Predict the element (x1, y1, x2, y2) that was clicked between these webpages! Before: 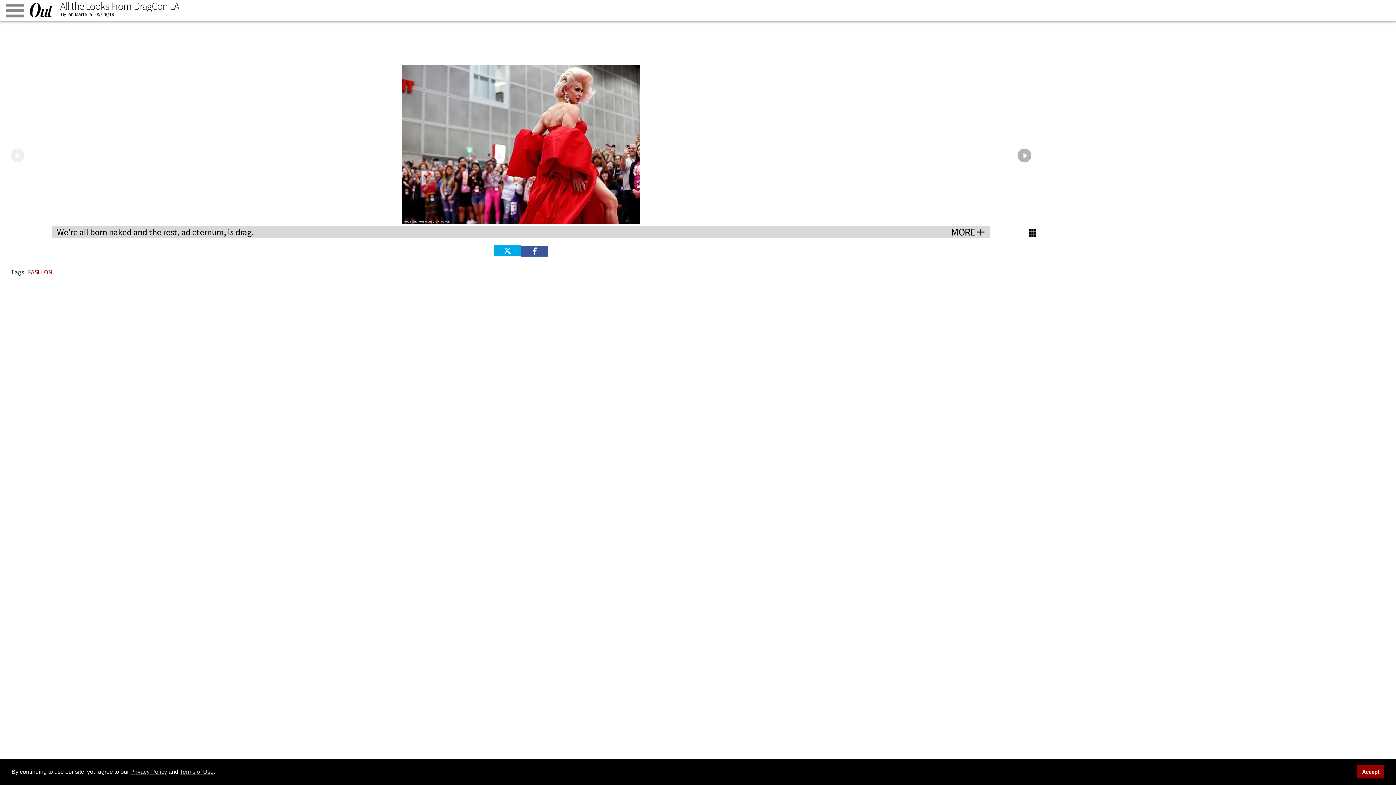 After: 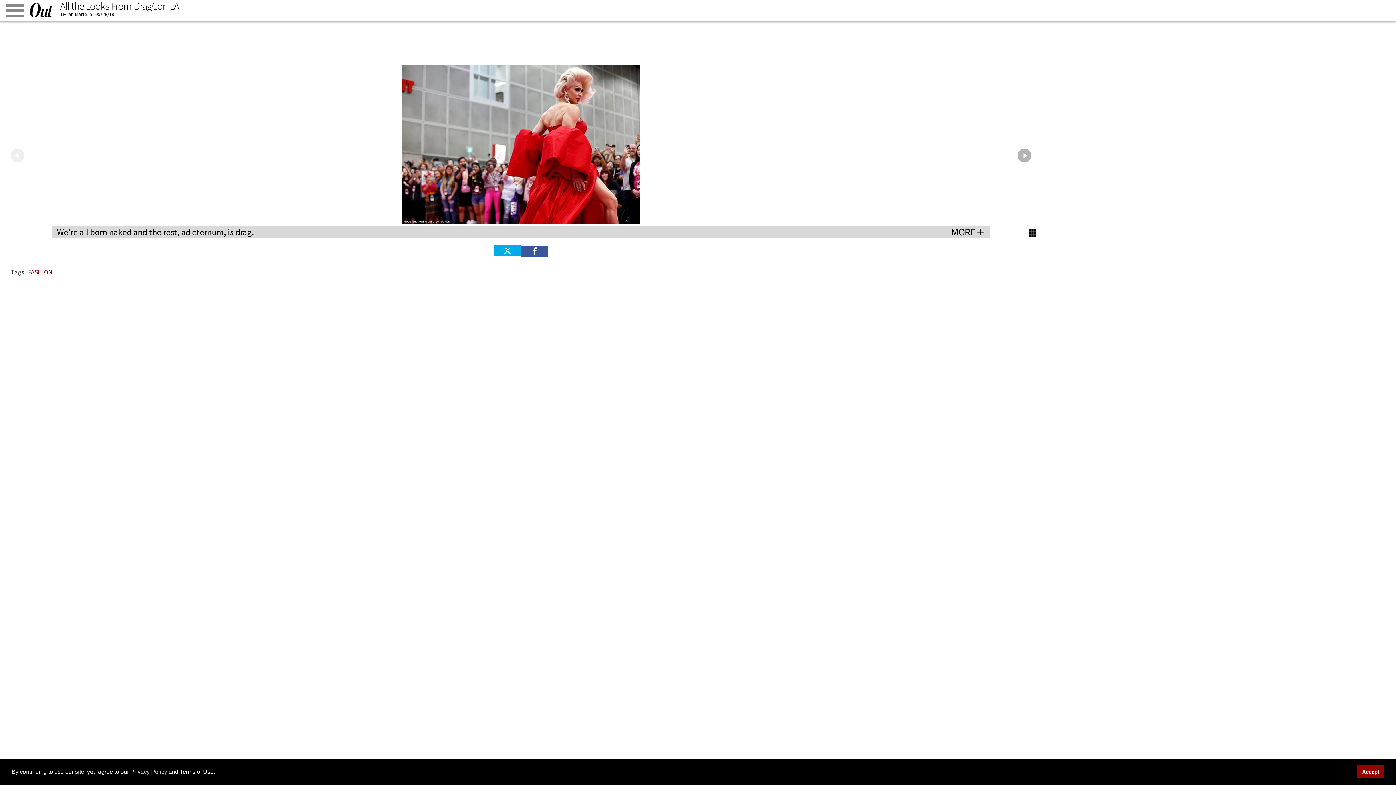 Action: label: Terms of Use bbox: (179, 769, 213, 775)